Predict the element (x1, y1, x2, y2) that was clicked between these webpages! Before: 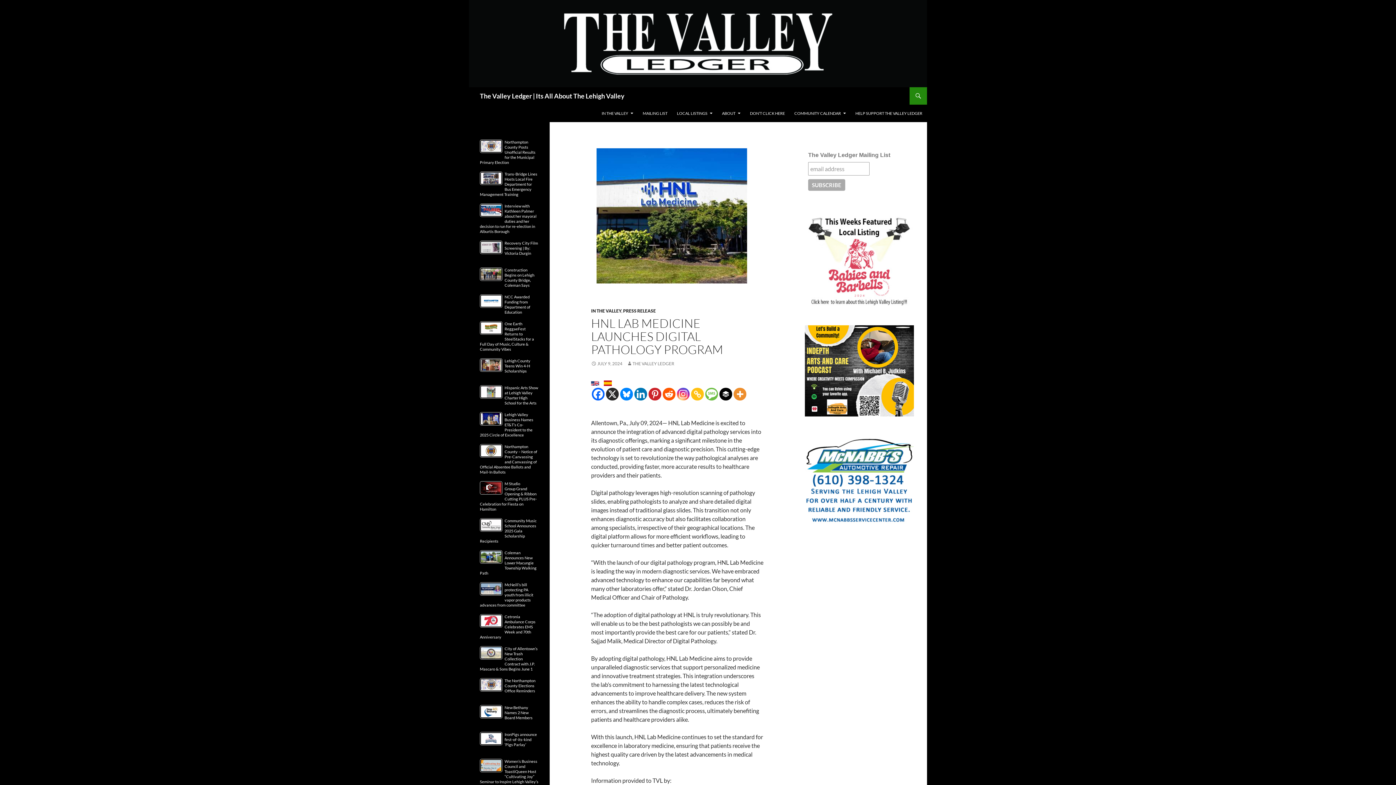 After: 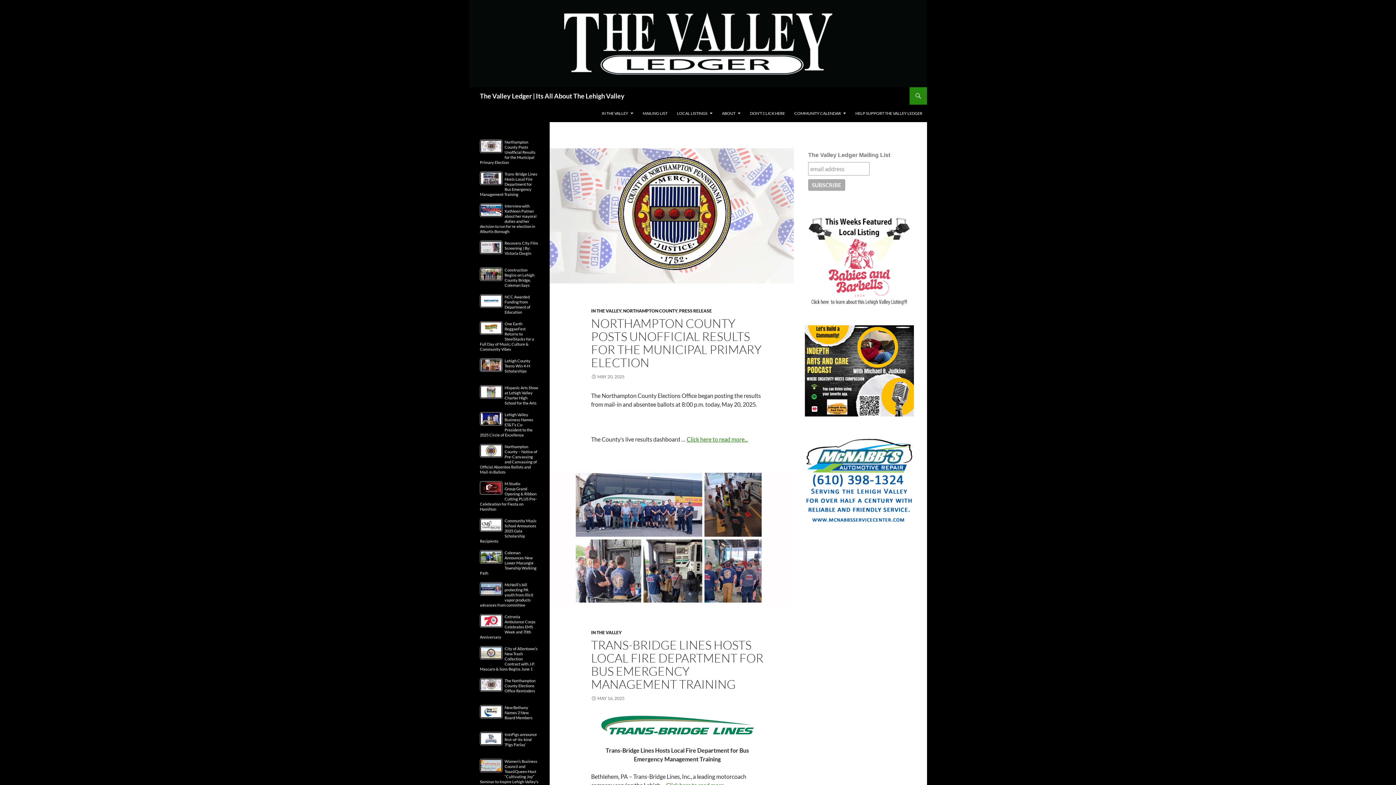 Action: bbox: (469, 39, 927, 46)